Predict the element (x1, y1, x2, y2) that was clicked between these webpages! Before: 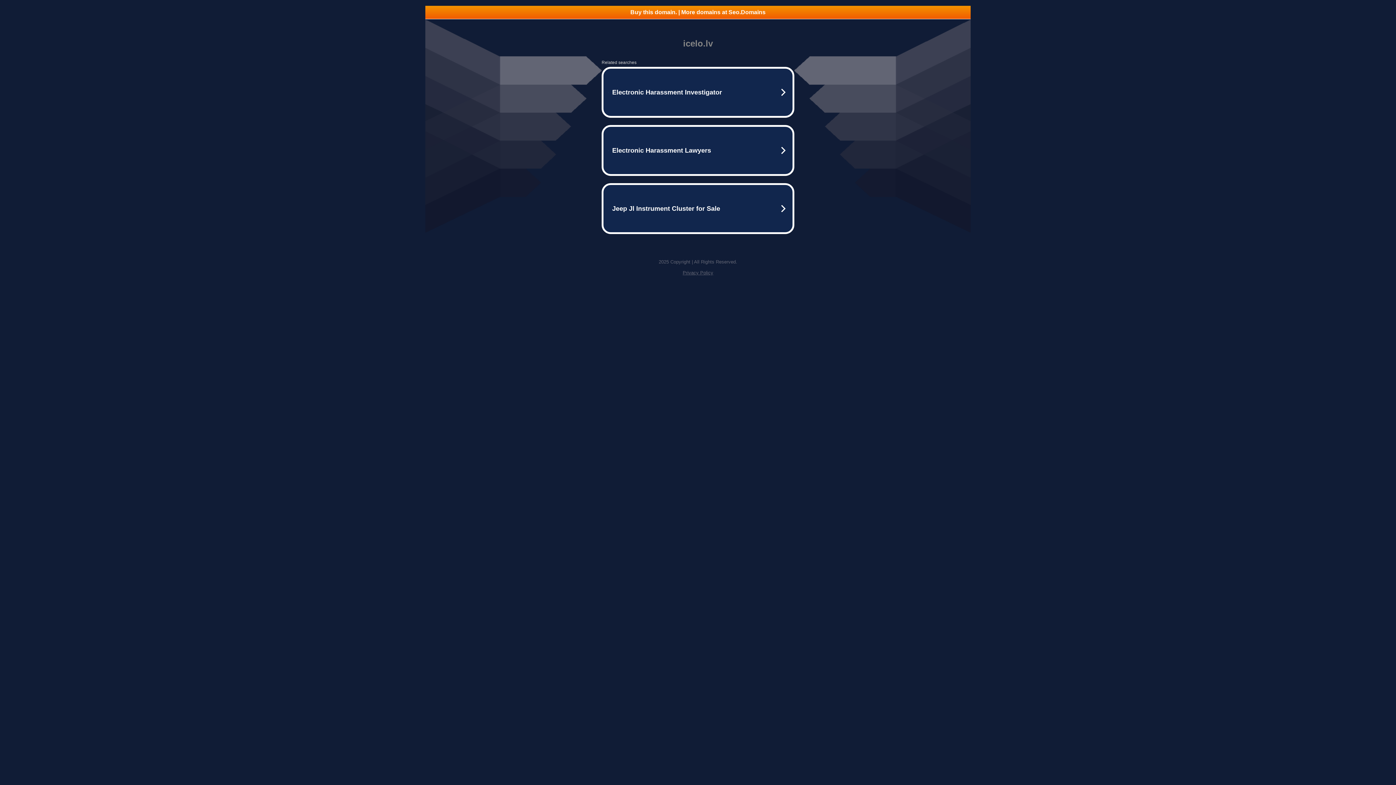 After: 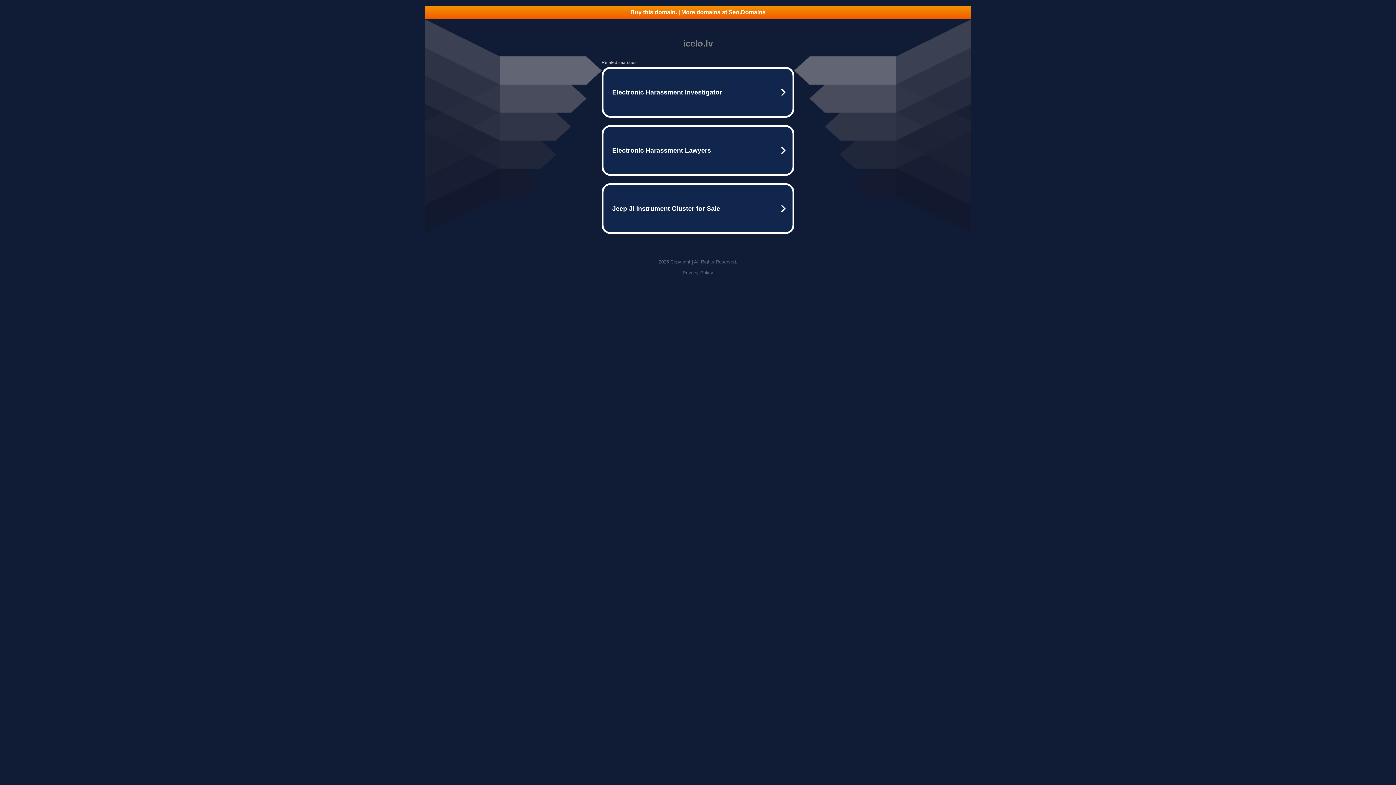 Action: label: Buy this domain. | More domains at Seo.Domains bbox: (425, 5, 970, 18)